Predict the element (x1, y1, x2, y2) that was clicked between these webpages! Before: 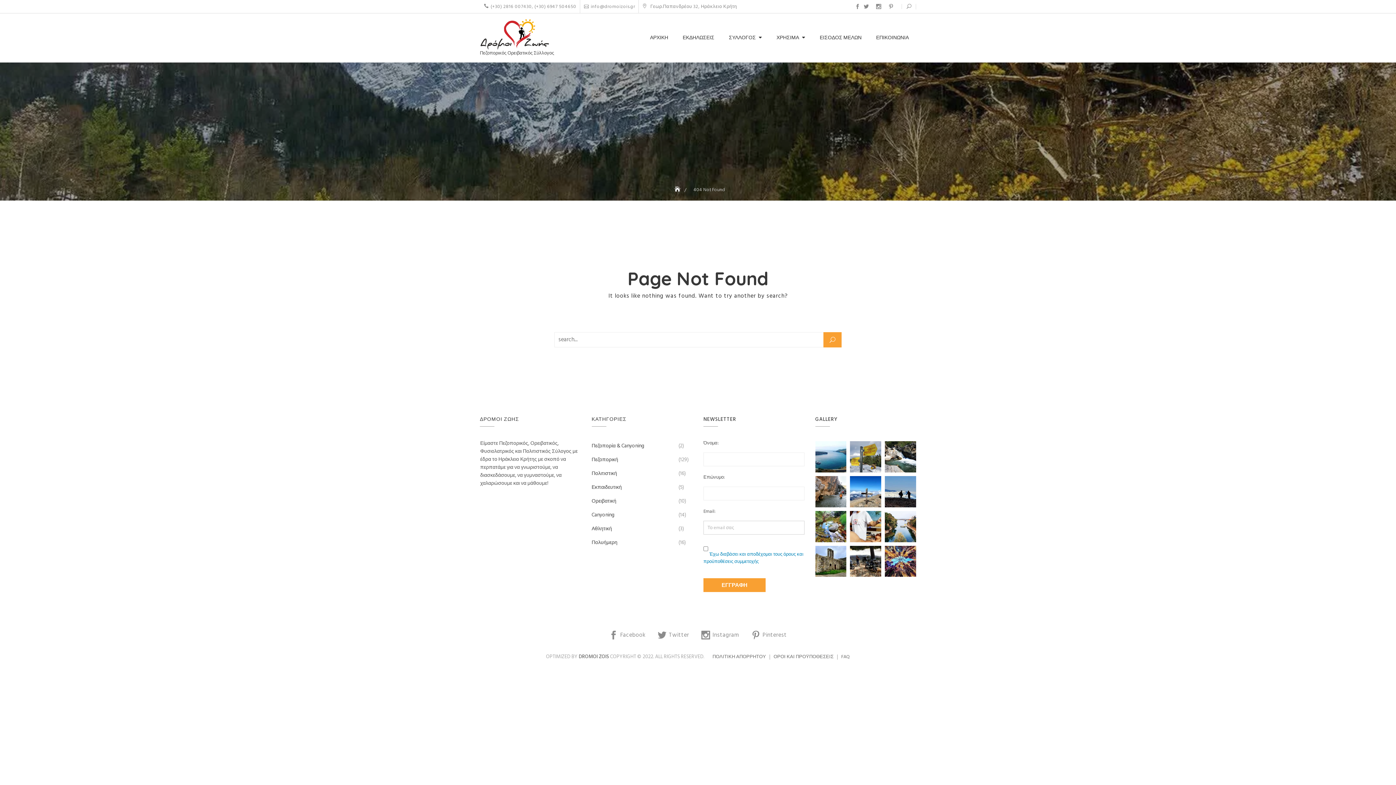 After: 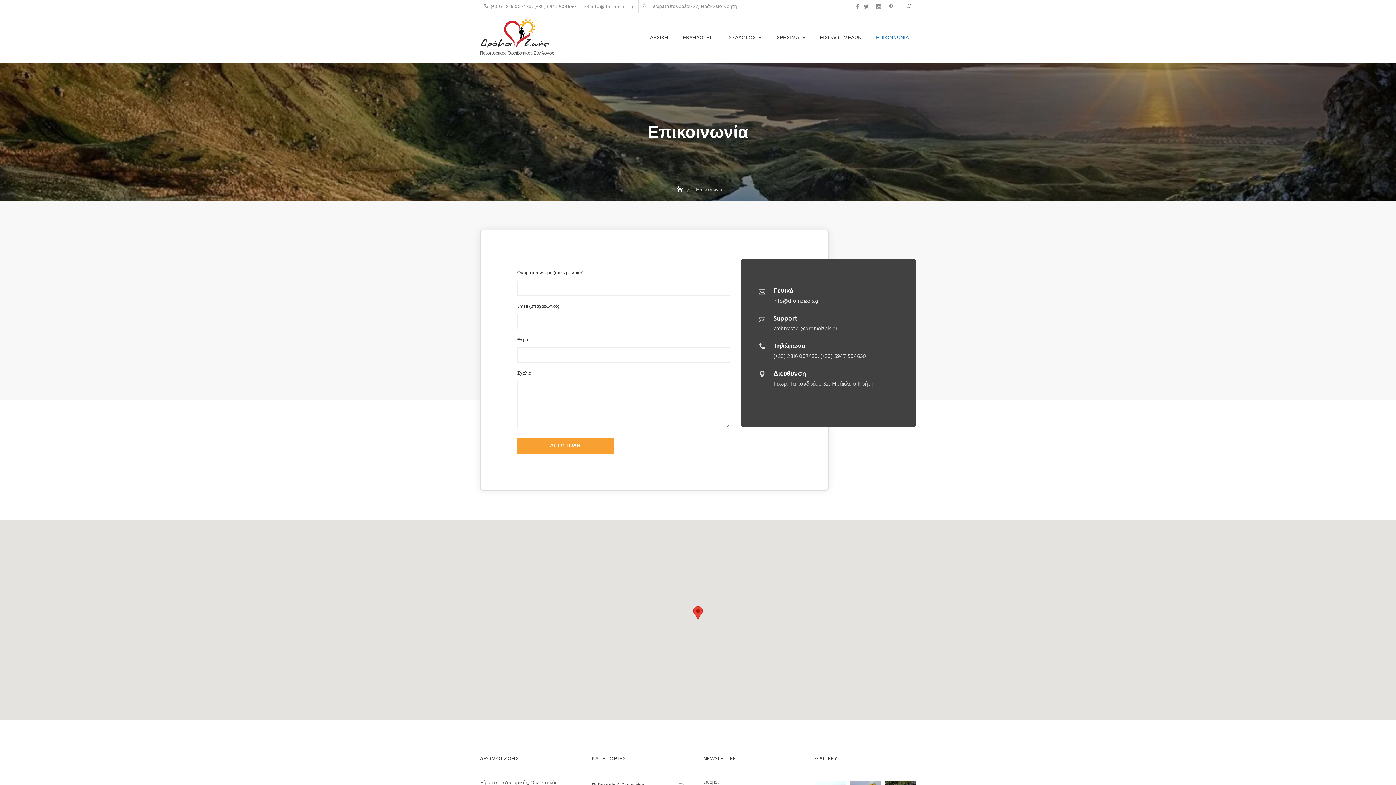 Action: label: ΕΠΙΚΟΙΝΩΝΙΑ bbox: (876, 31, 909, 44)